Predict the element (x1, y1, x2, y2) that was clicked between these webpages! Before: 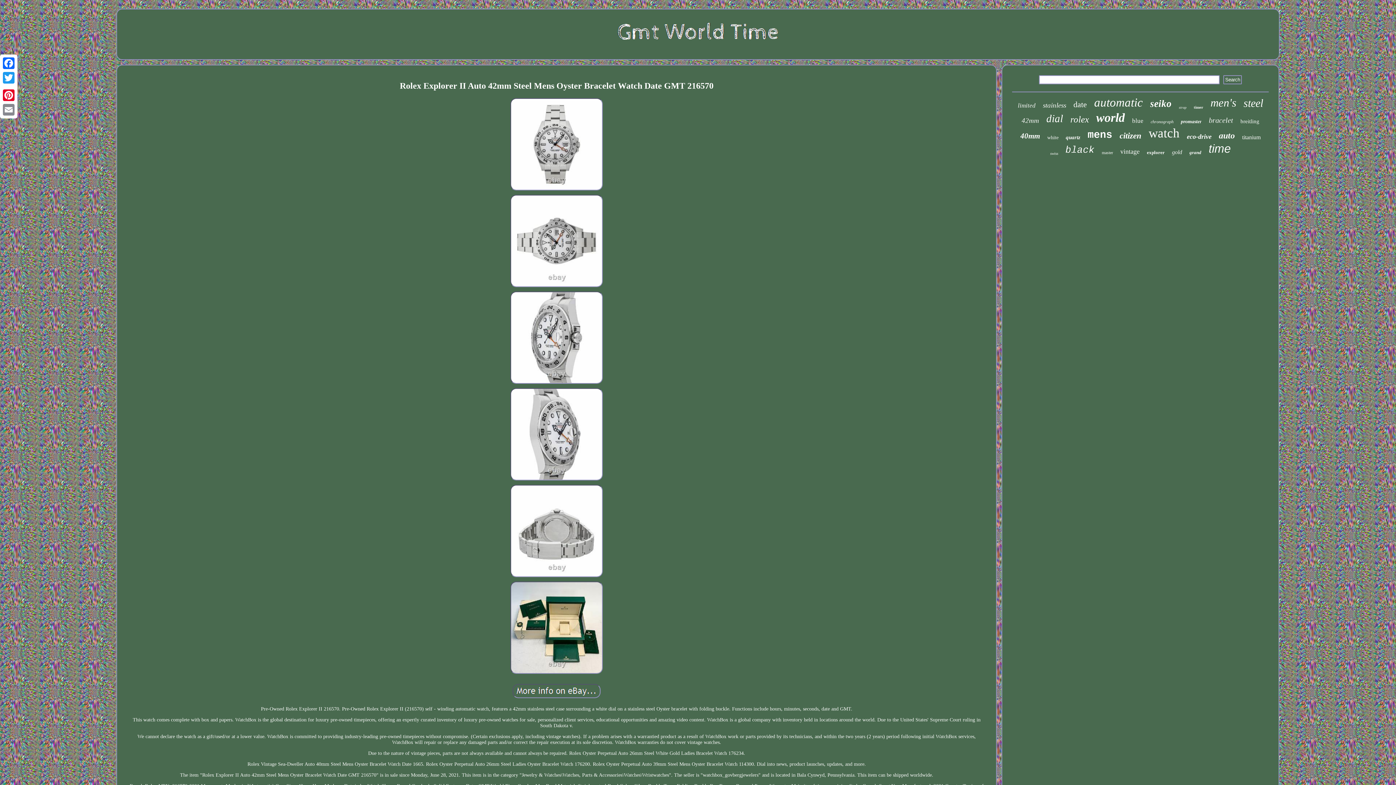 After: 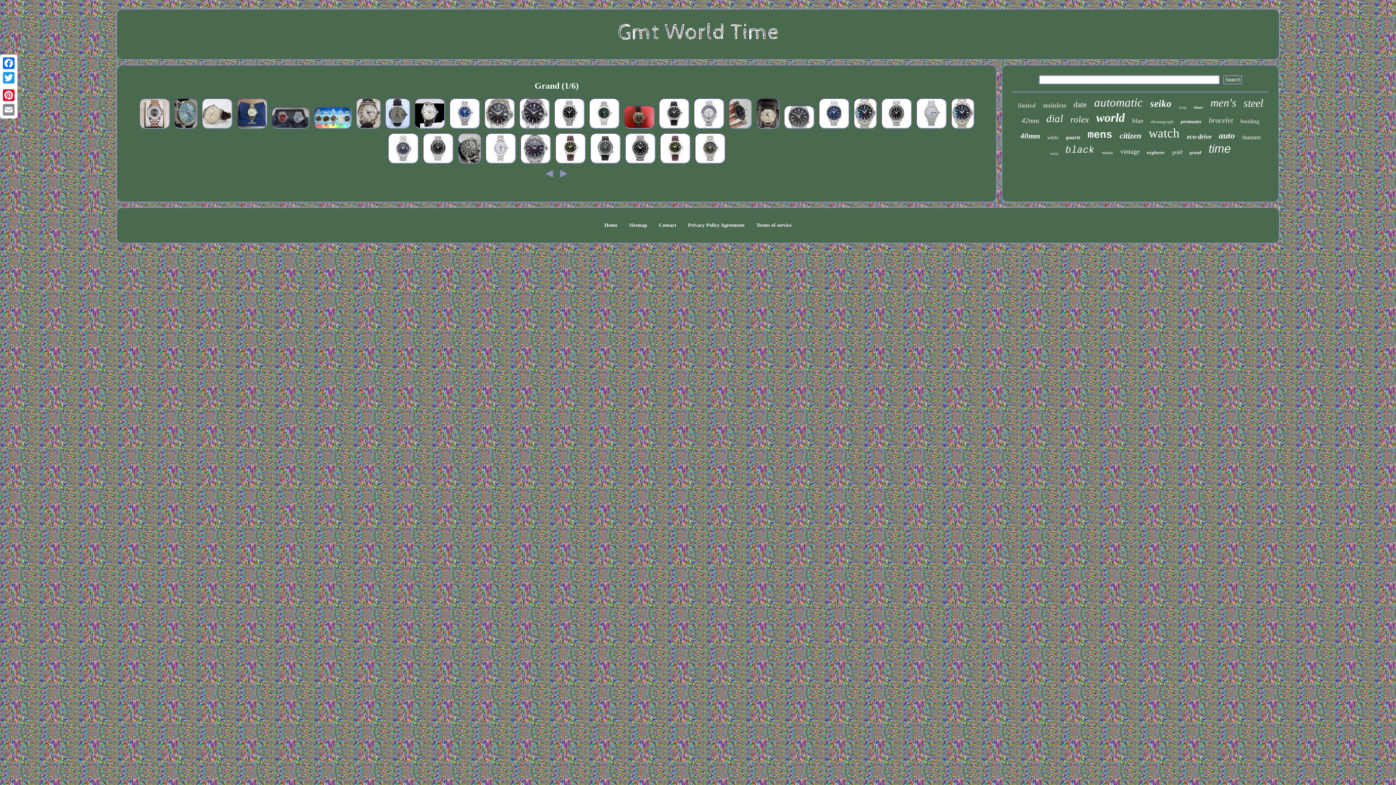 Action: label: grand bbox: (1189, 149, 1201, 155)